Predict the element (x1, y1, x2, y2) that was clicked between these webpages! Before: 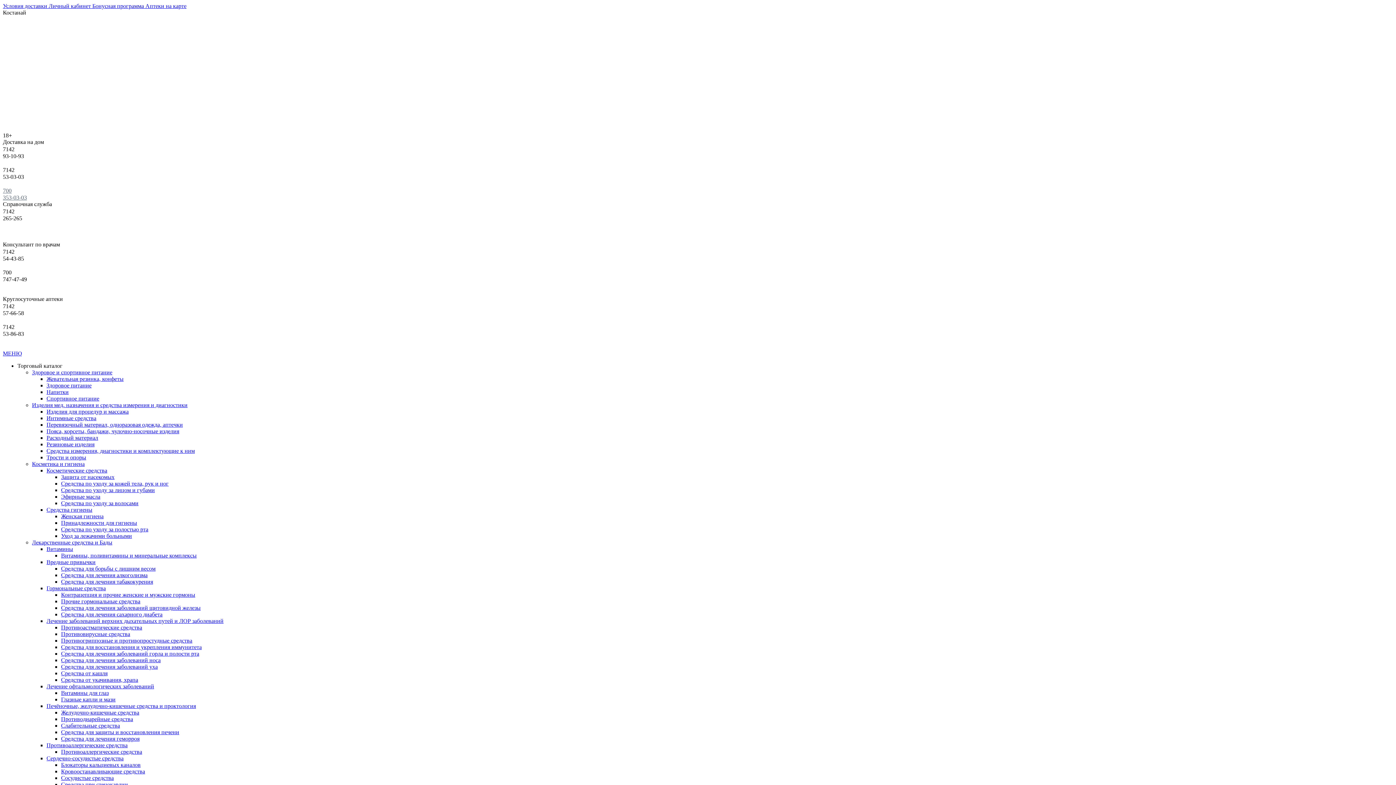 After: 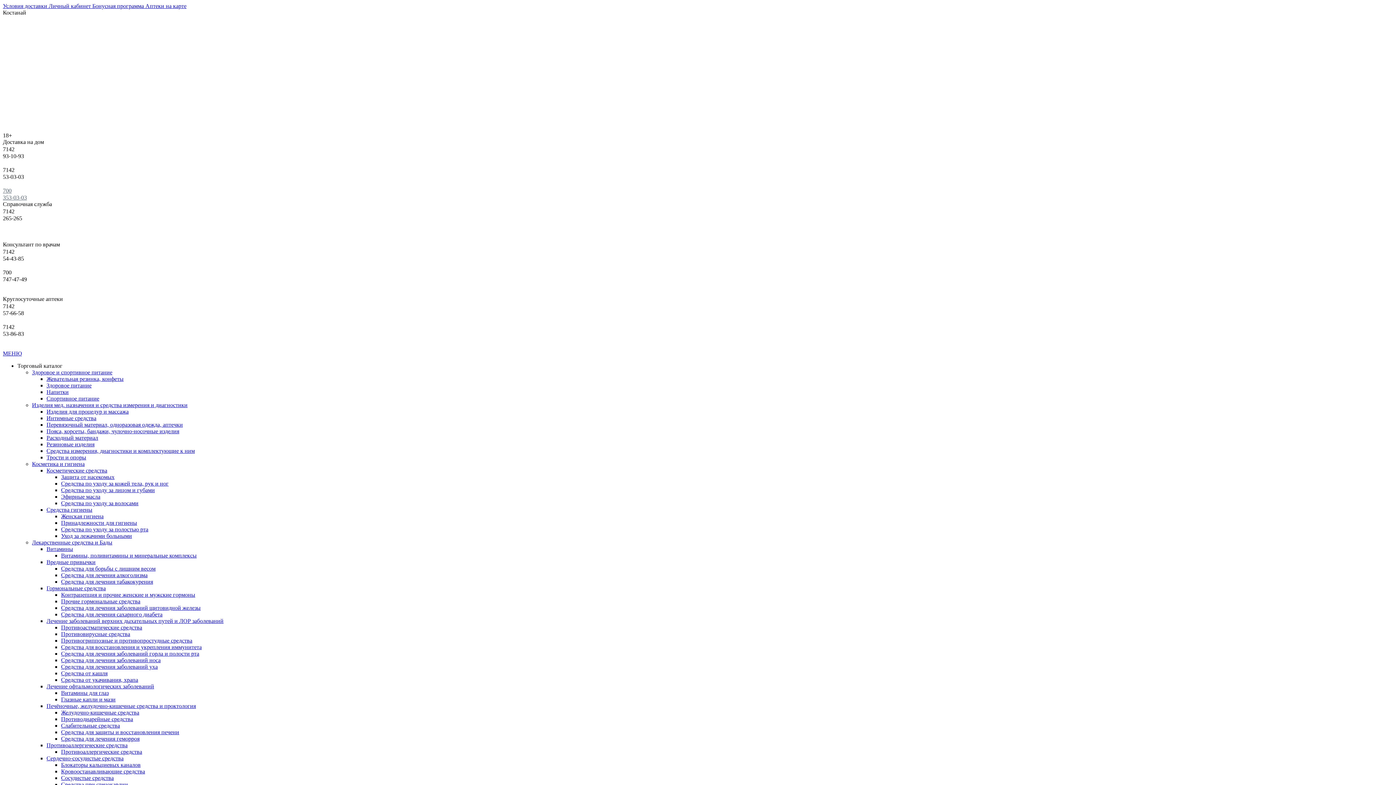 Action: label: Средства для защиты и восстановления печени bbox: (61, 729, 179, 735)